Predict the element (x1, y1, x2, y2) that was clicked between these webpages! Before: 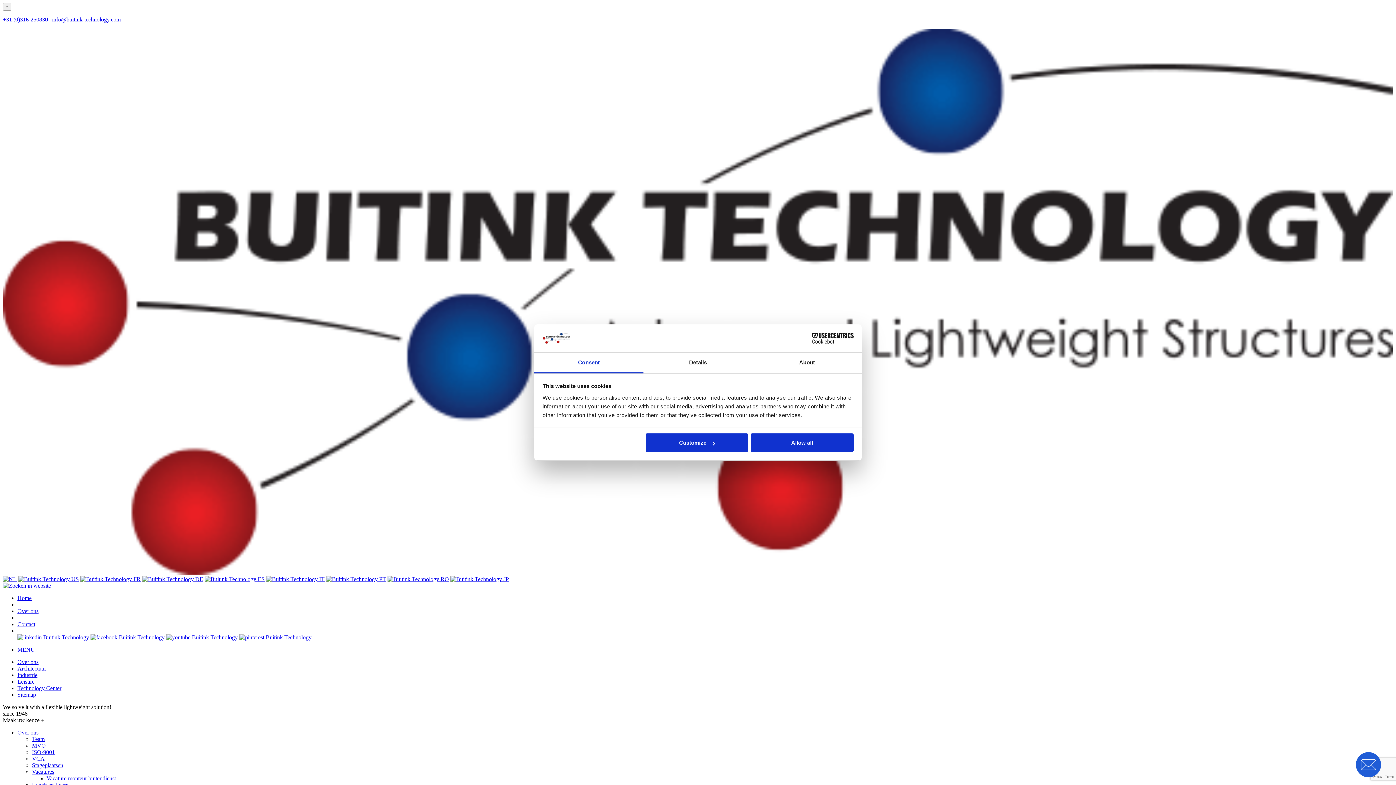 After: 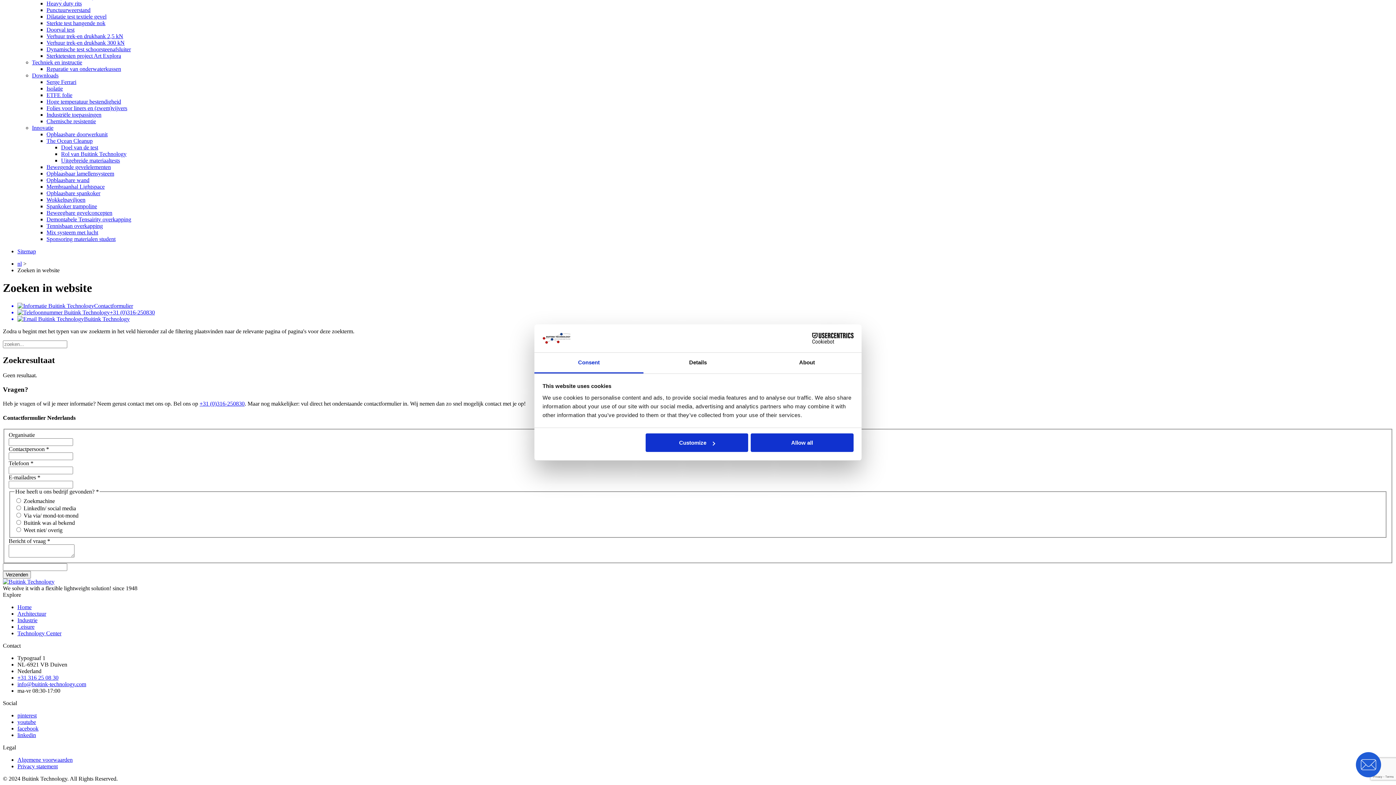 Action: bbox: (2, 582, 50, 589)